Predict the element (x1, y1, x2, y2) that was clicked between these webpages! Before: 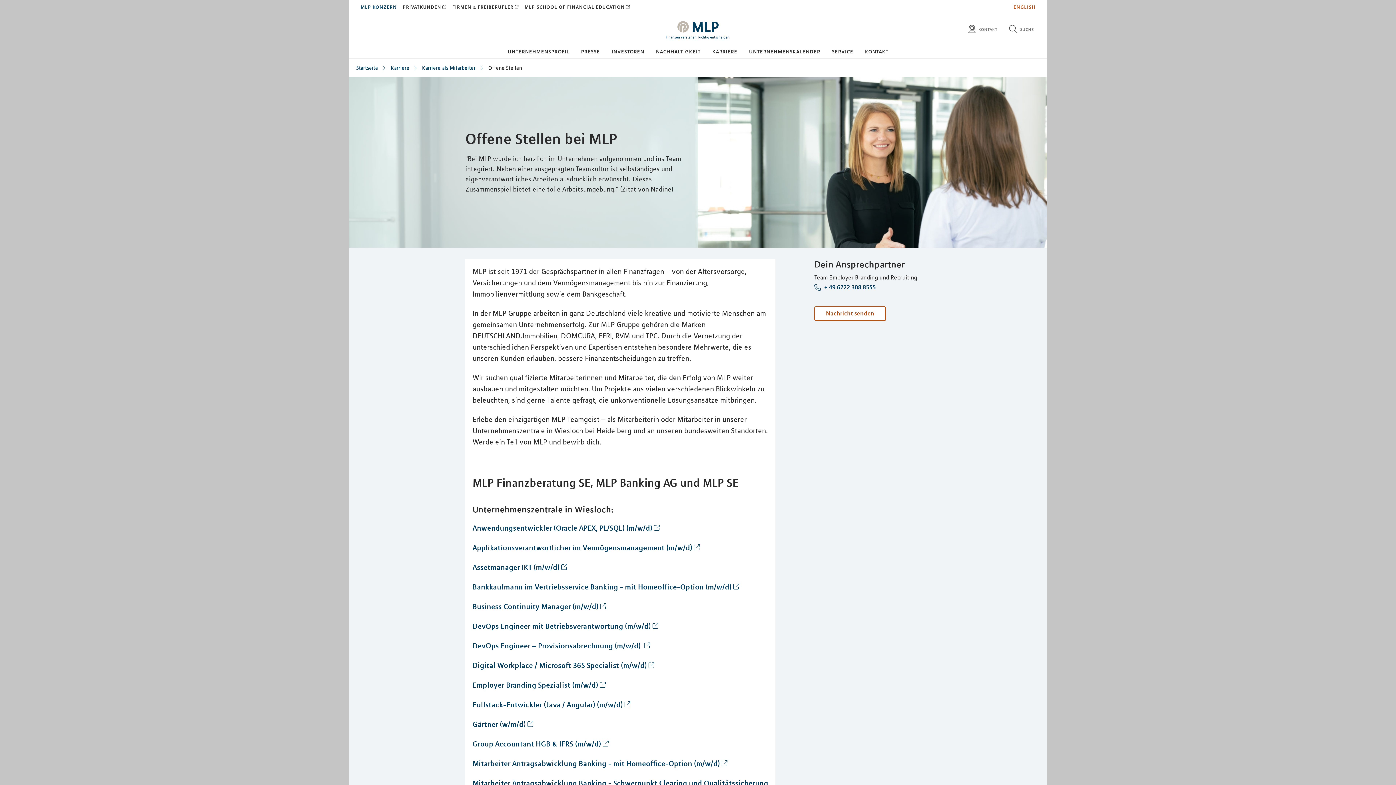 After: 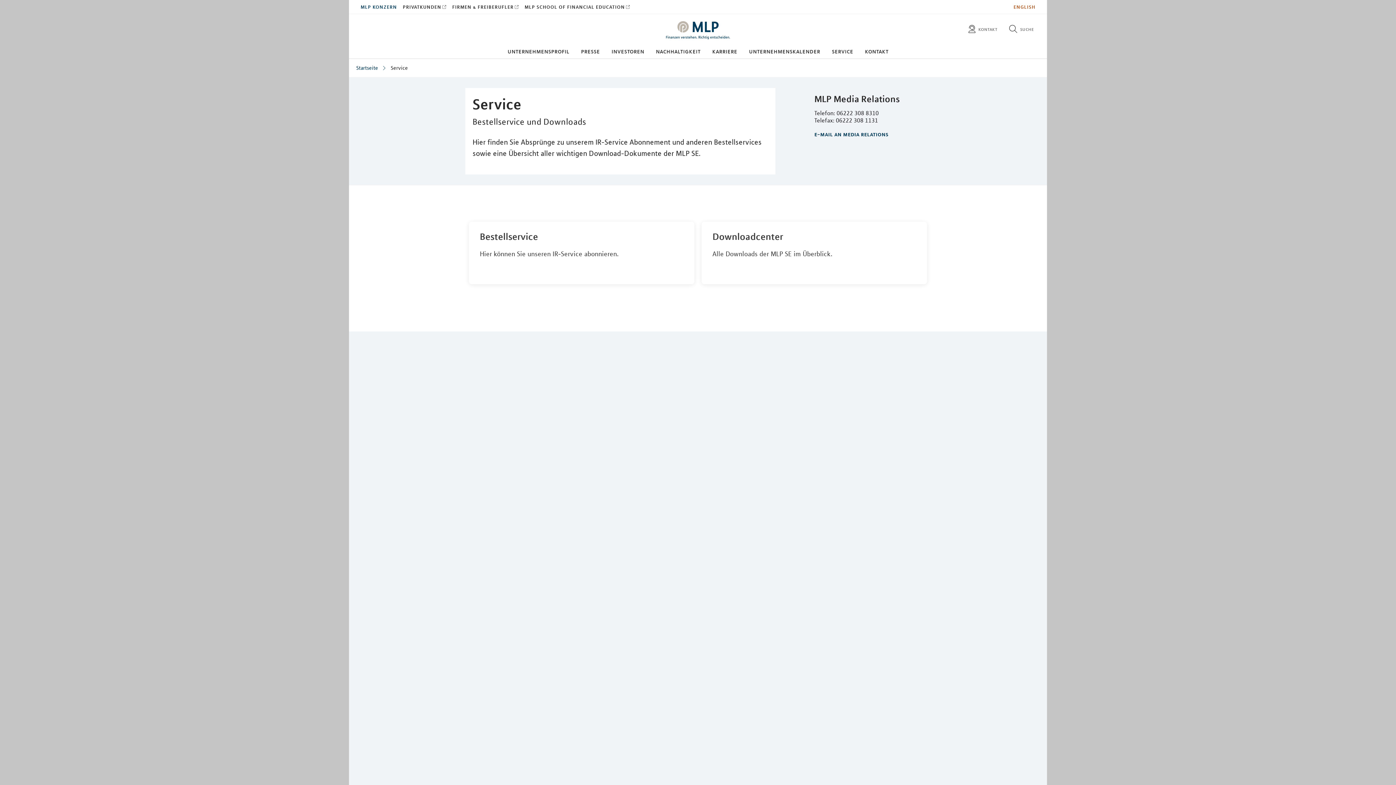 Action: label: service bbox: (832, 47, 853, 55)